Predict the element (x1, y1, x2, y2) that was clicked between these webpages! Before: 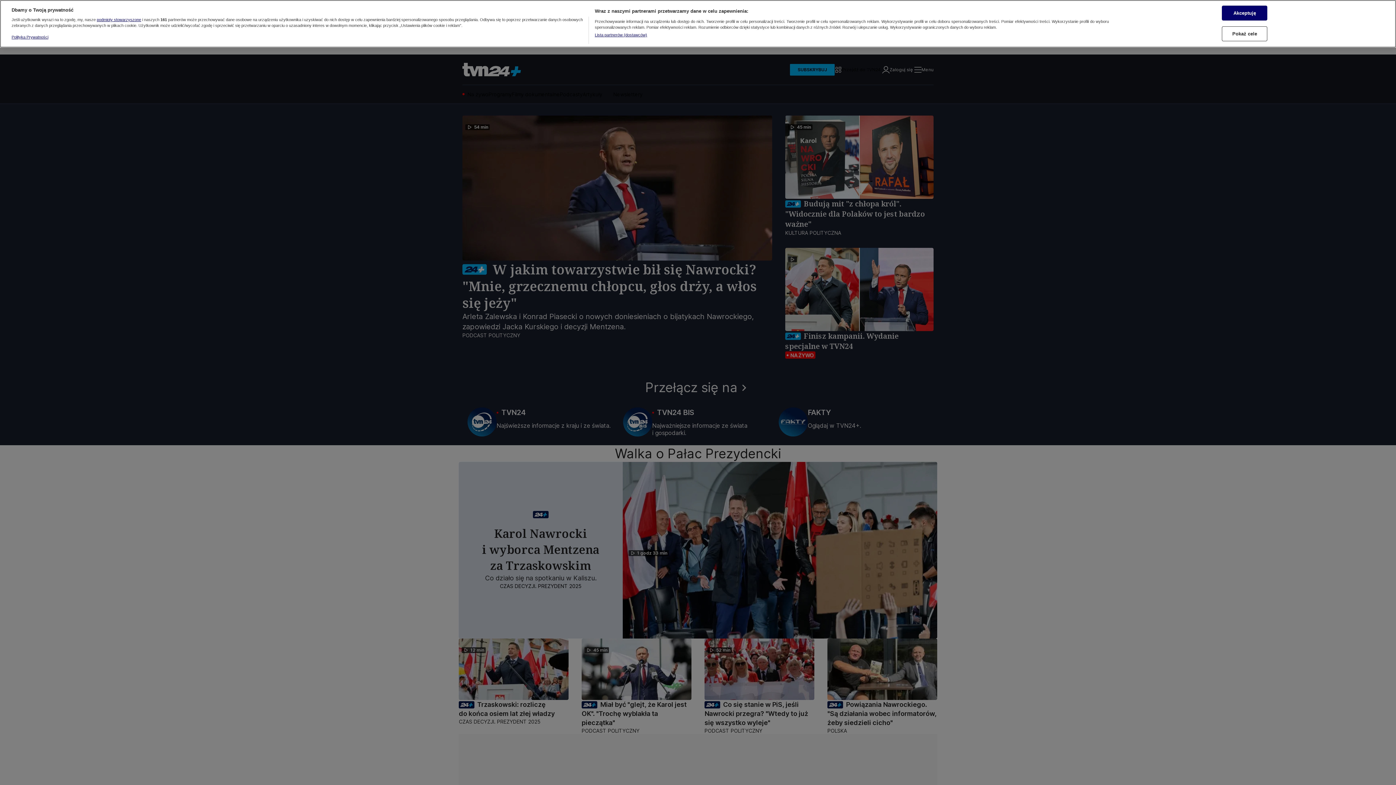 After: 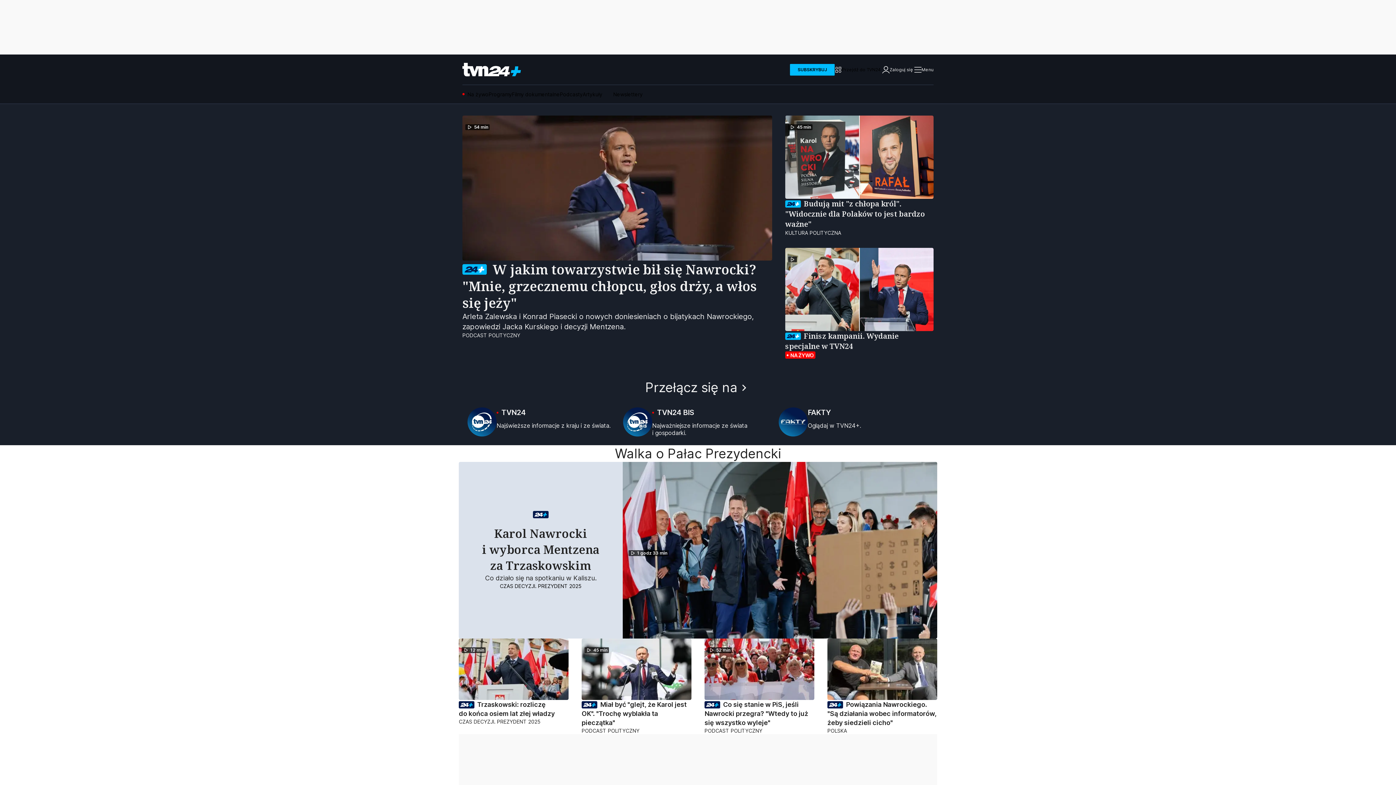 Action: bbox: (1222, 5, 1267, 20) label: Akceptuję